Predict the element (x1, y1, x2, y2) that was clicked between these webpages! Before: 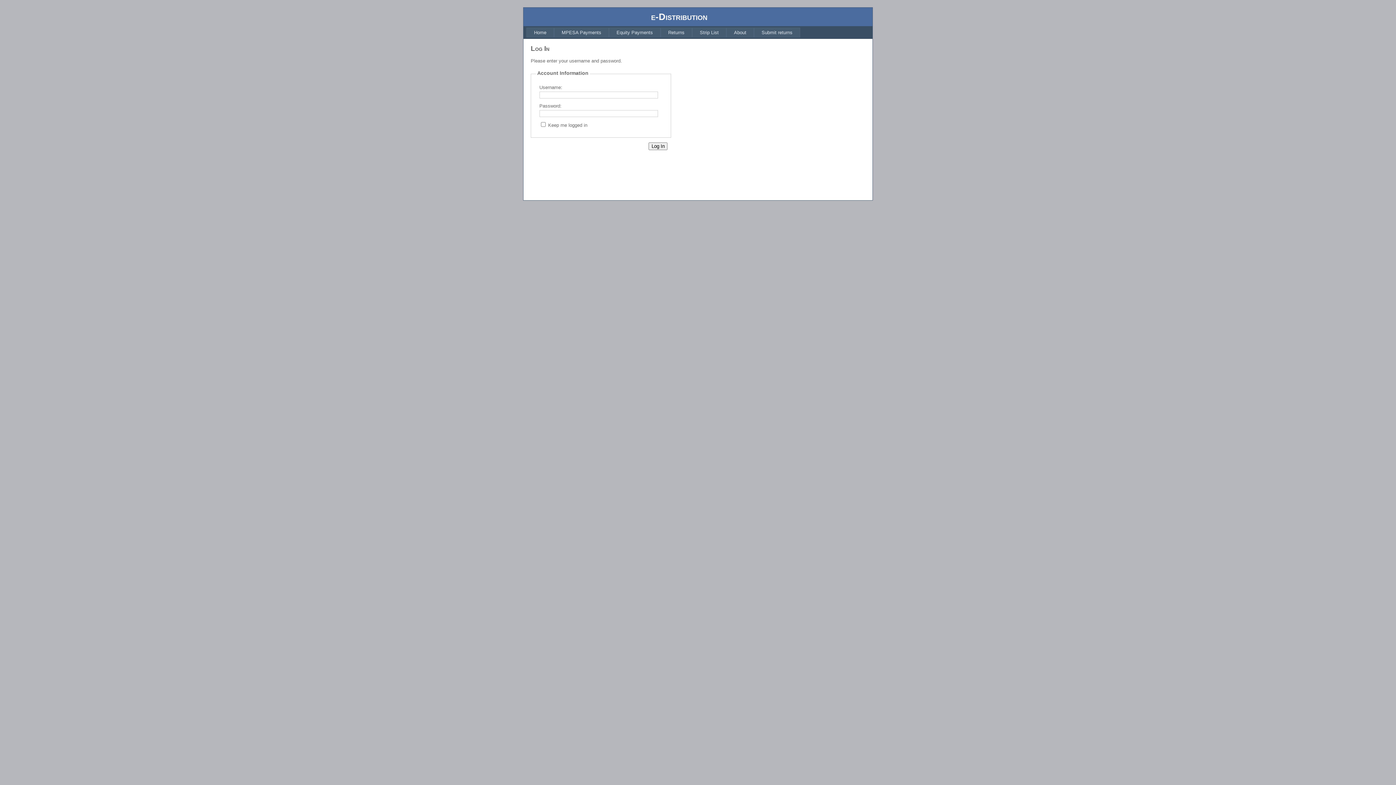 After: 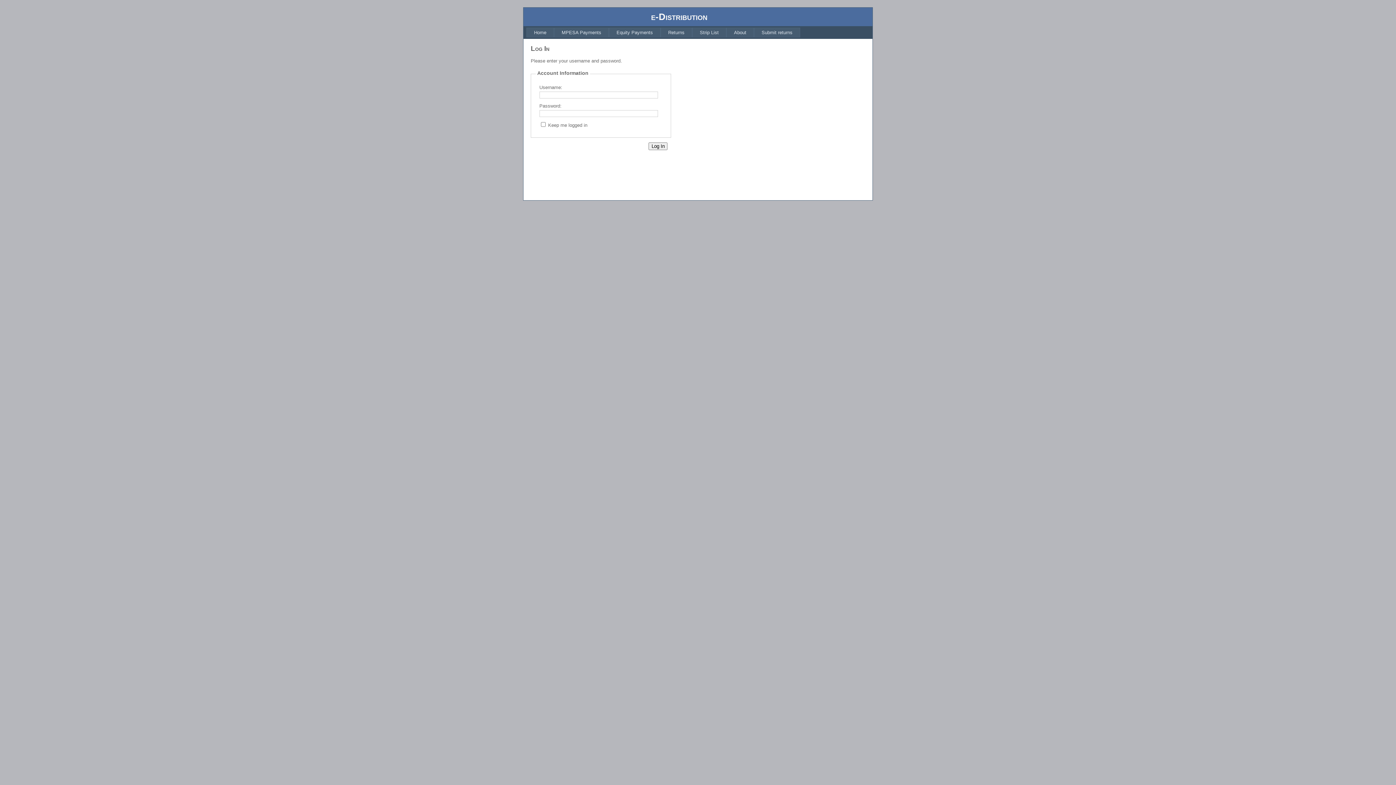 Action: bbox: (526, 27, 554, 37) label: Home